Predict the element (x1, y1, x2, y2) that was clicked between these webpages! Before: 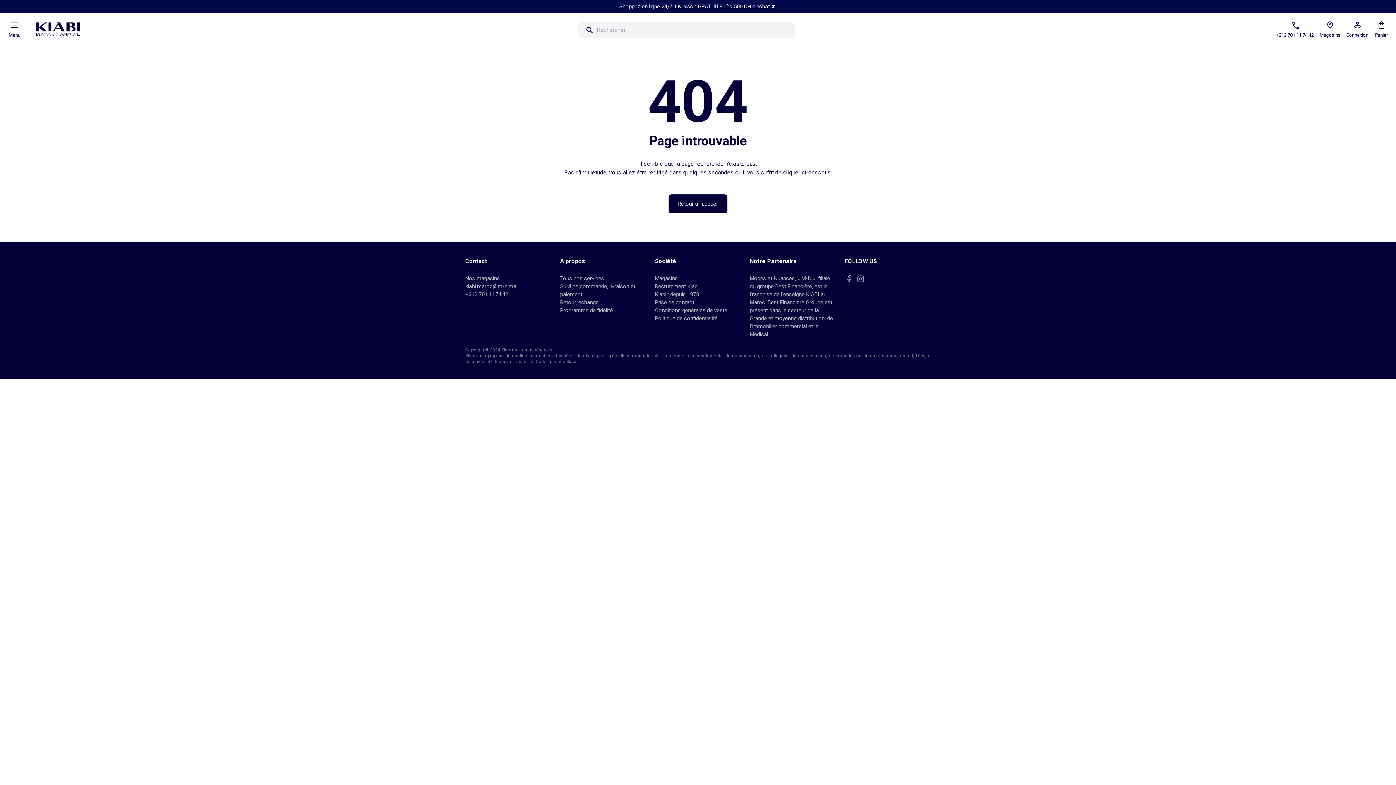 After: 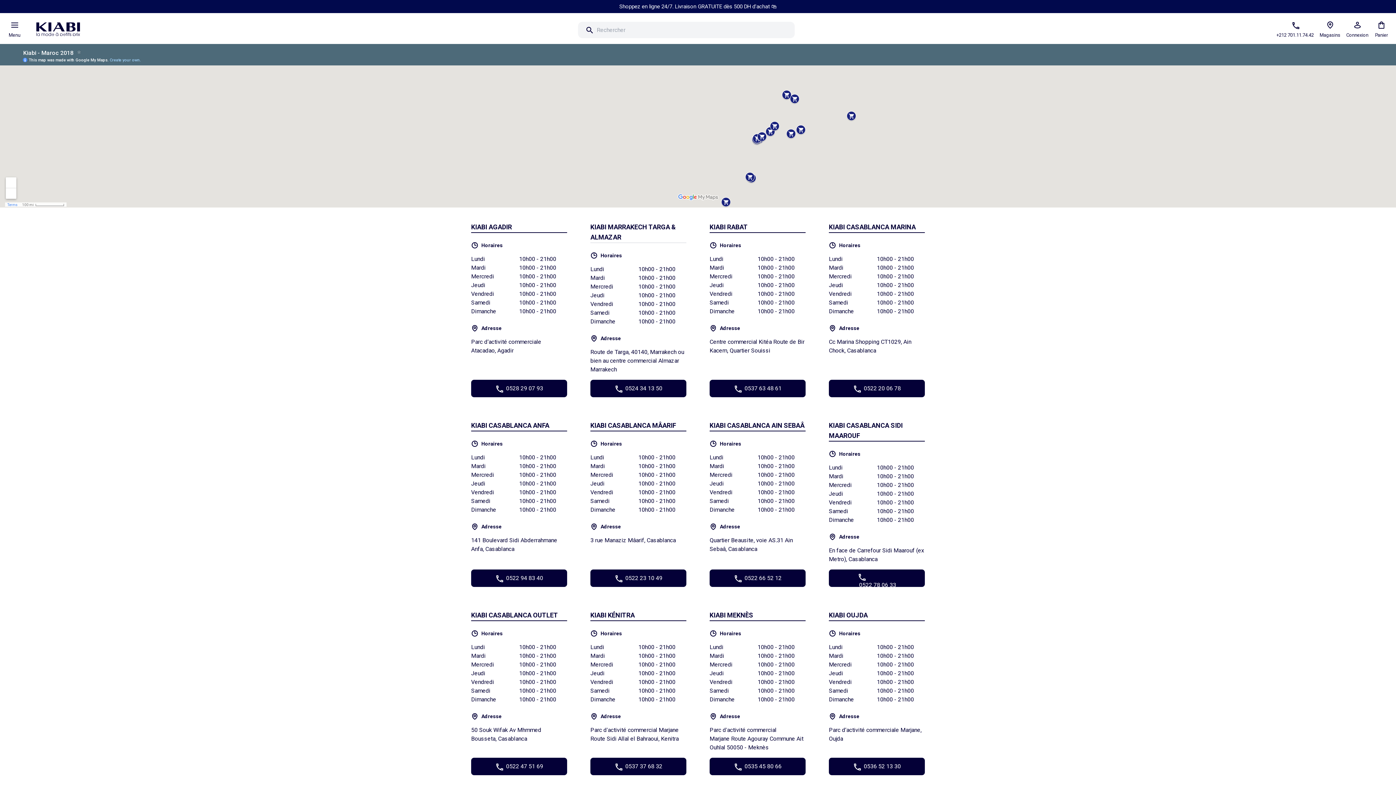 Action: label: Magasins bbox: (655, 275, 678, 281)